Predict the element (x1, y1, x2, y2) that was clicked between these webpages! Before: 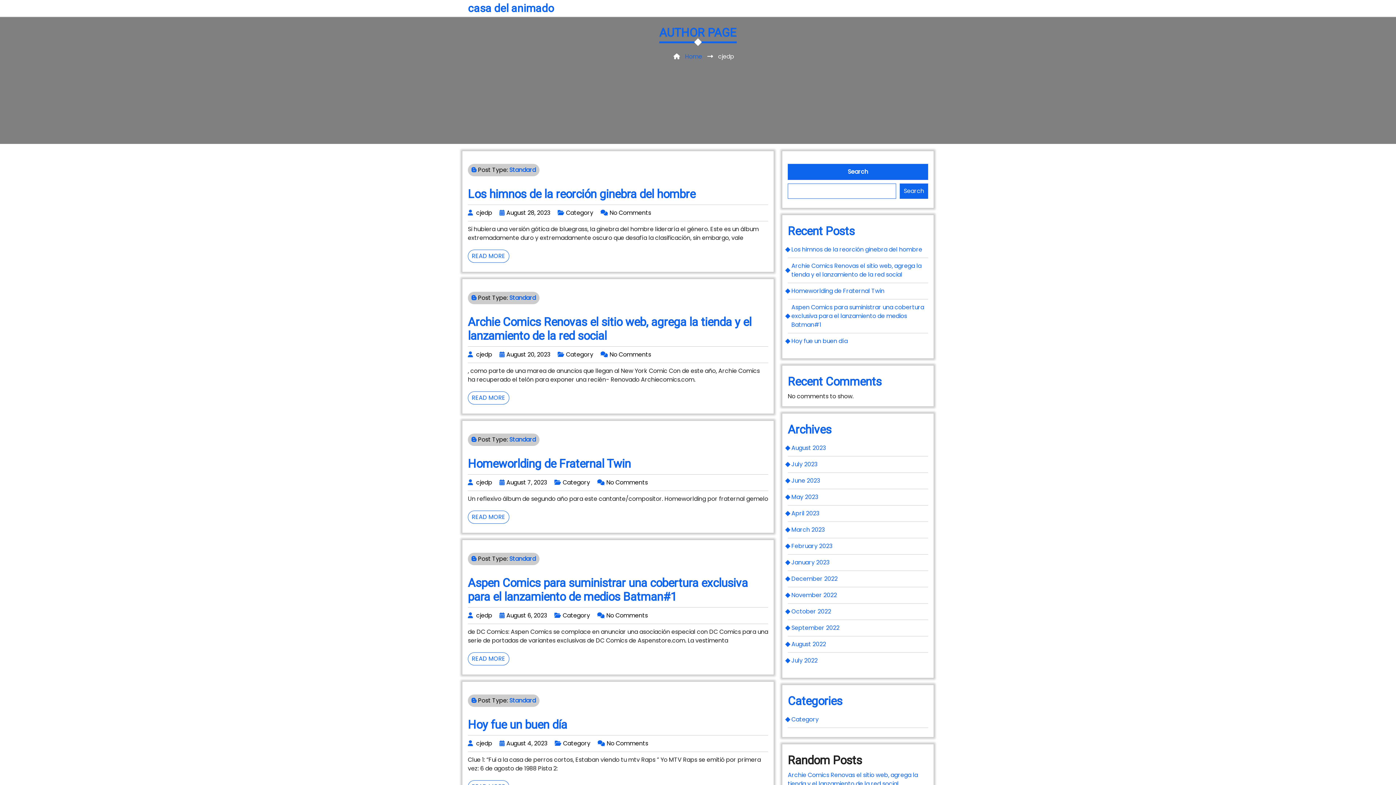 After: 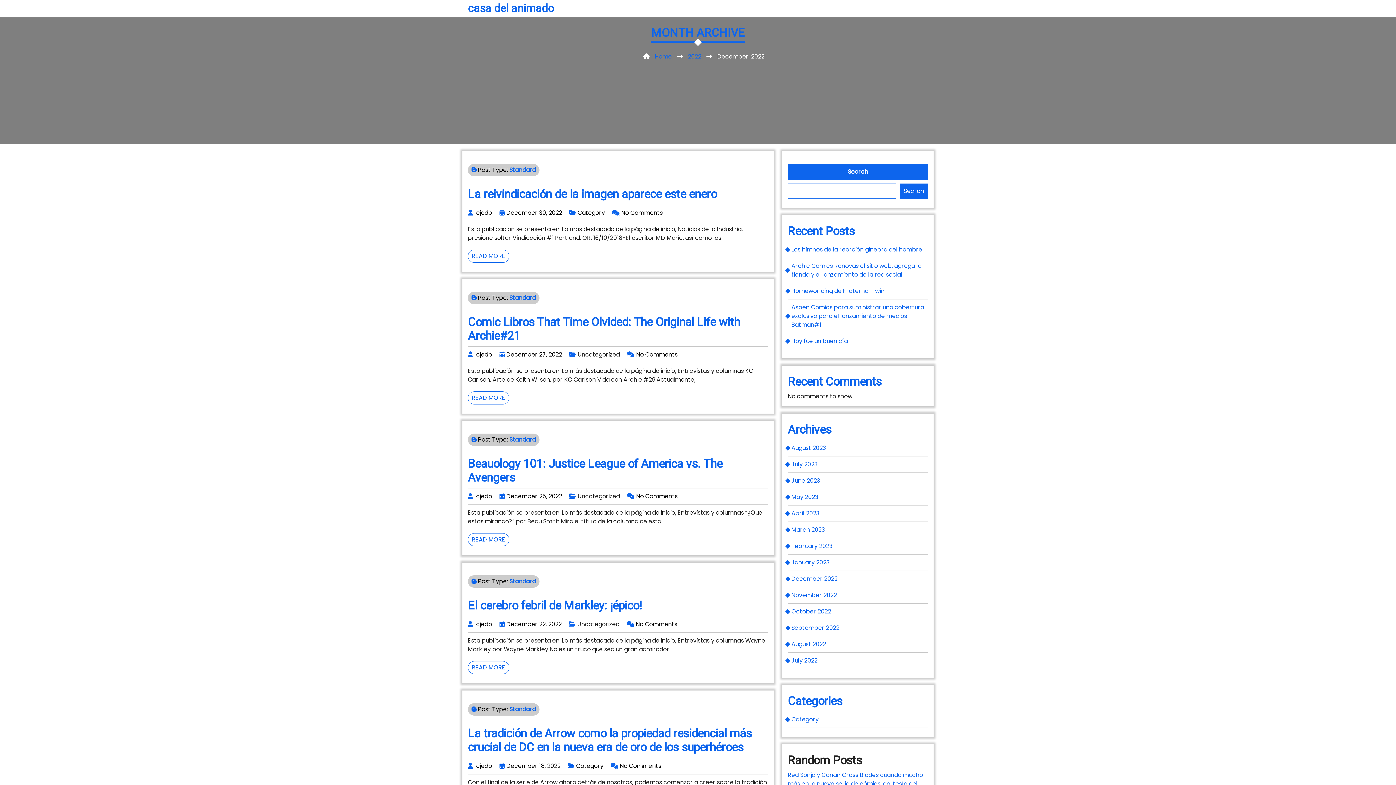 Action: bbox: (791, 574, 837, 583) label: December 2022